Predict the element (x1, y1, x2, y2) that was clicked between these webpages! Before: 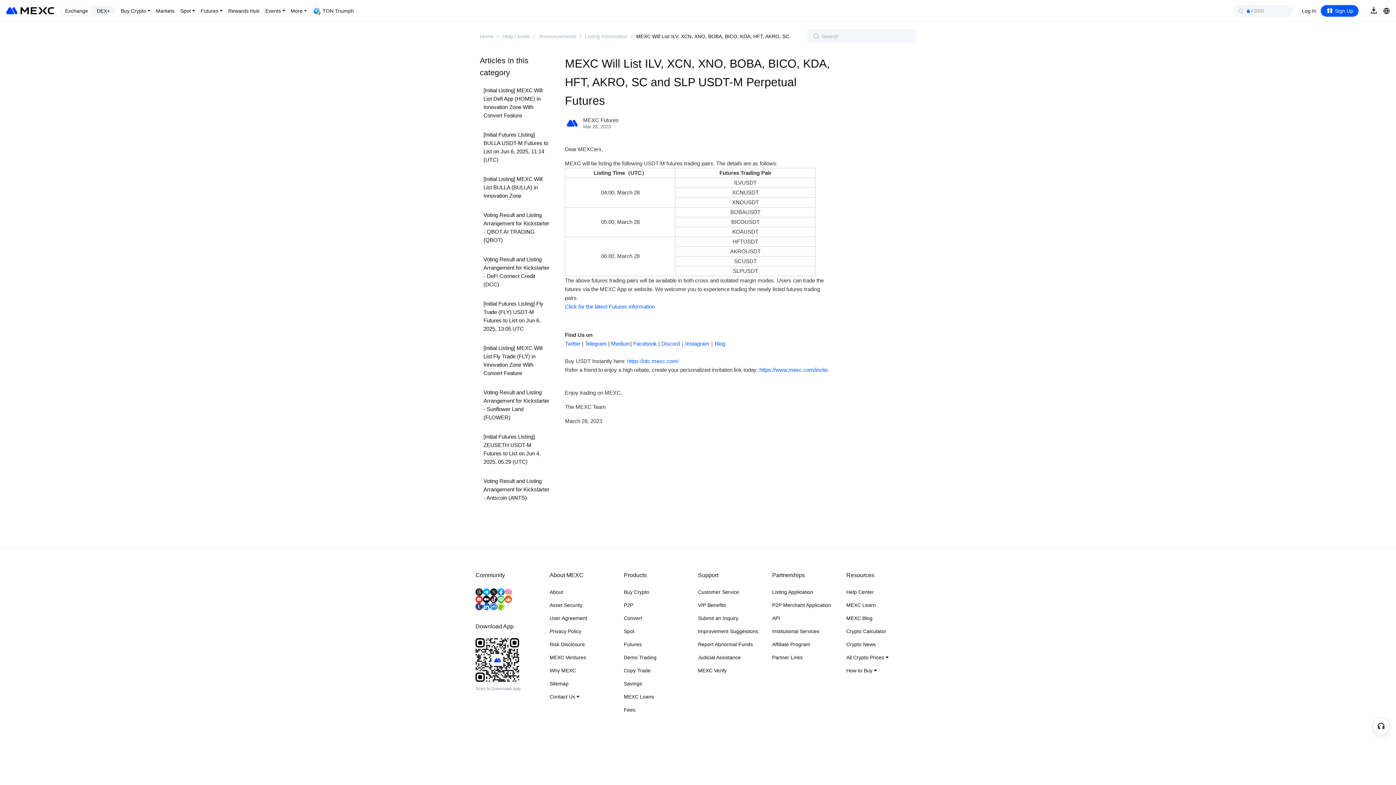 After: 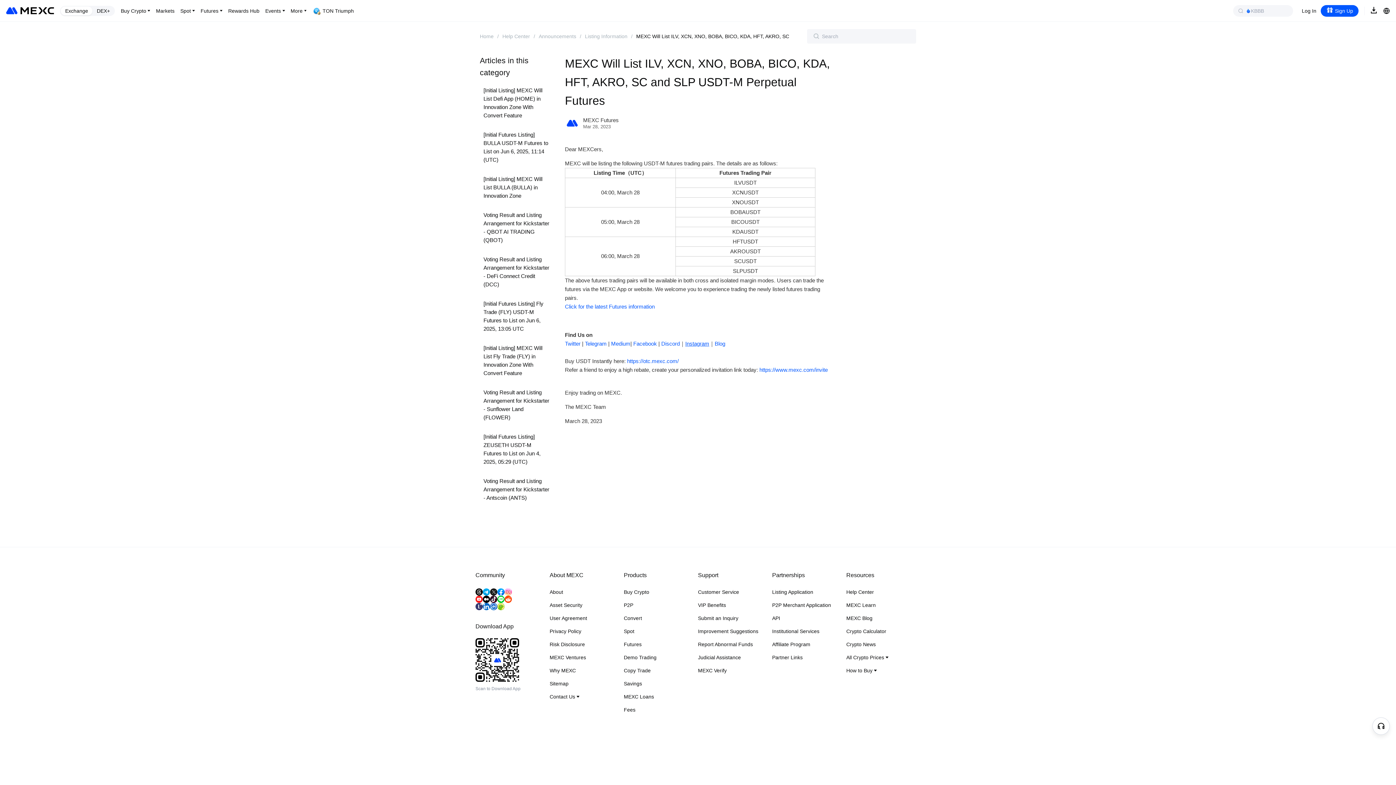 Action: label: Instagram bbox: (685, 340, 709, 346)